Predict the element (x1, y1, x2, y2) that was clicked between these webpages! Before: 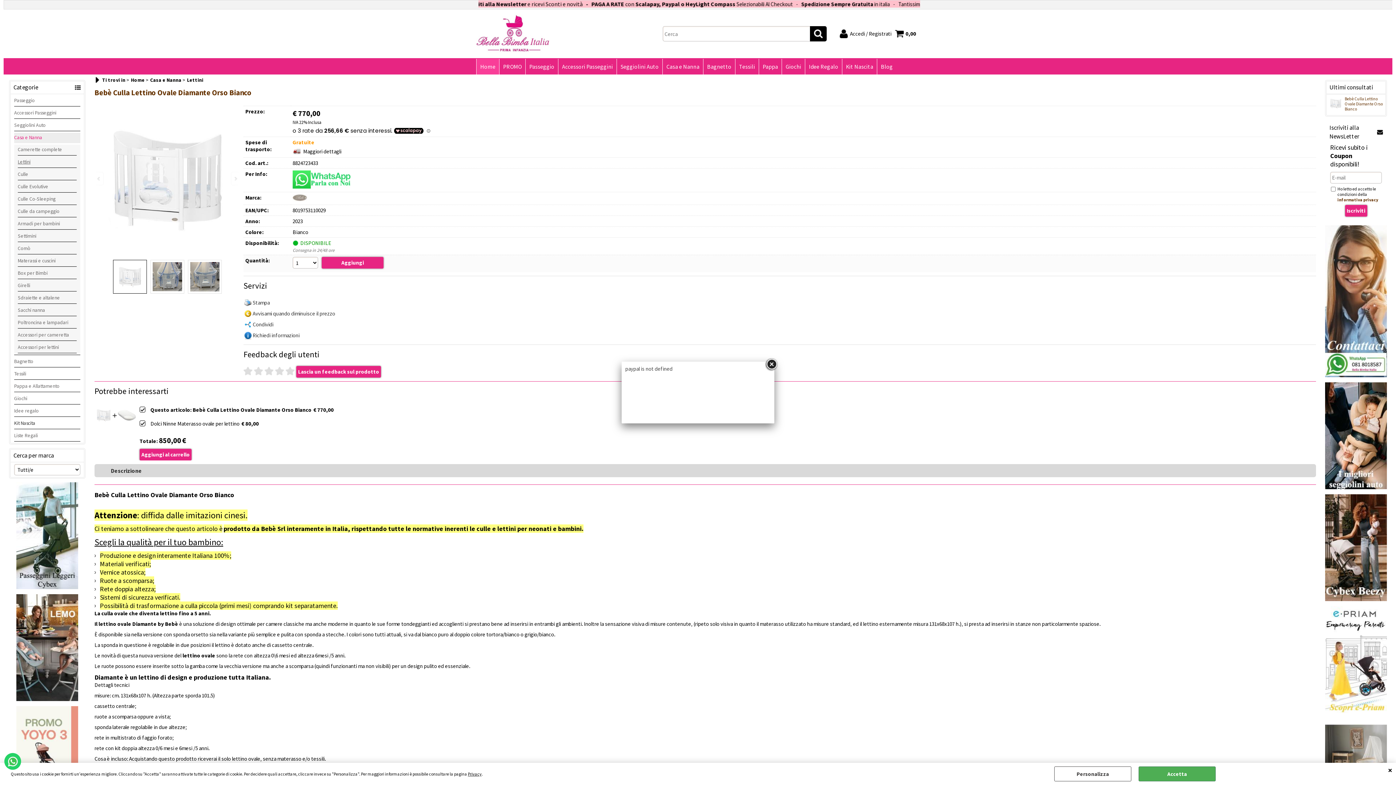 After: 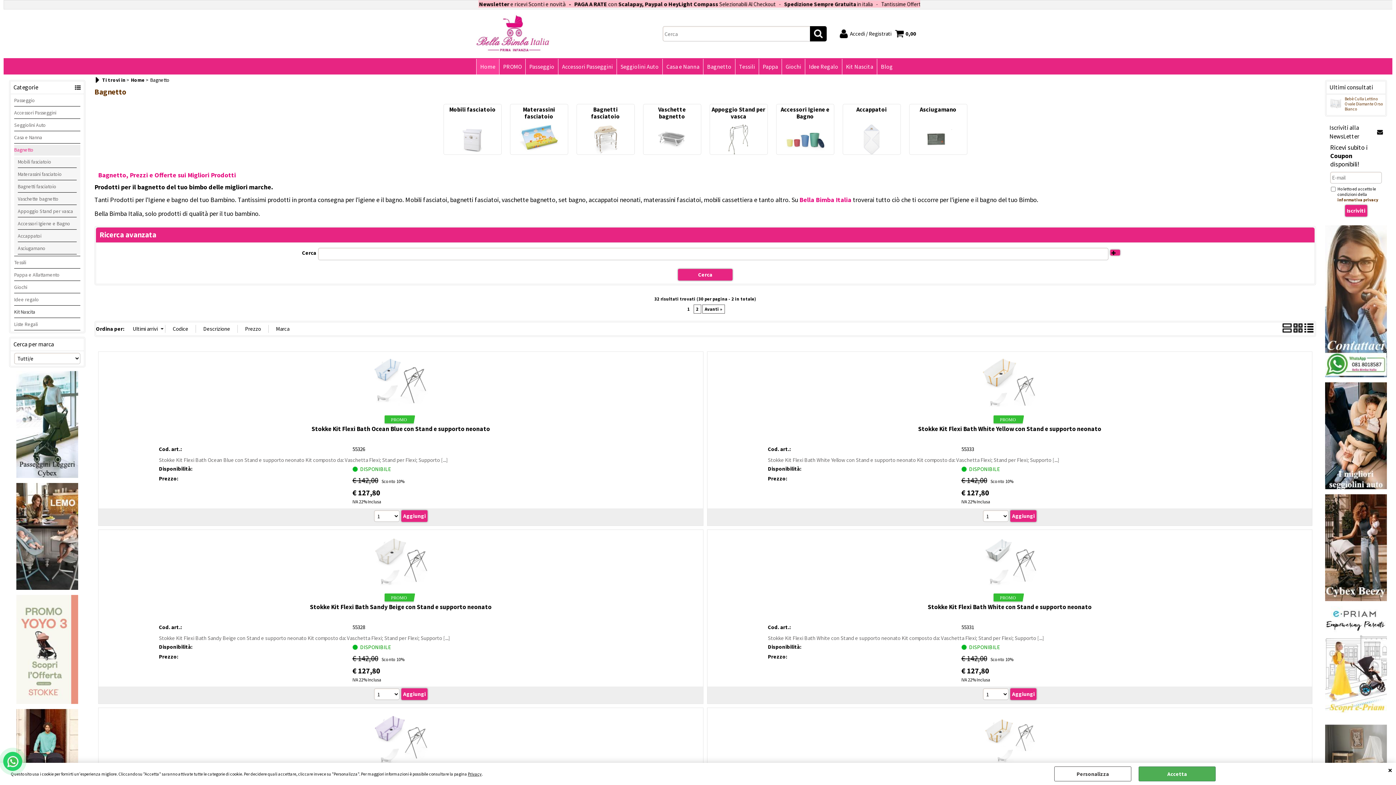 Action: label: Bagnetto bbox: (14, 356, 80, 367)